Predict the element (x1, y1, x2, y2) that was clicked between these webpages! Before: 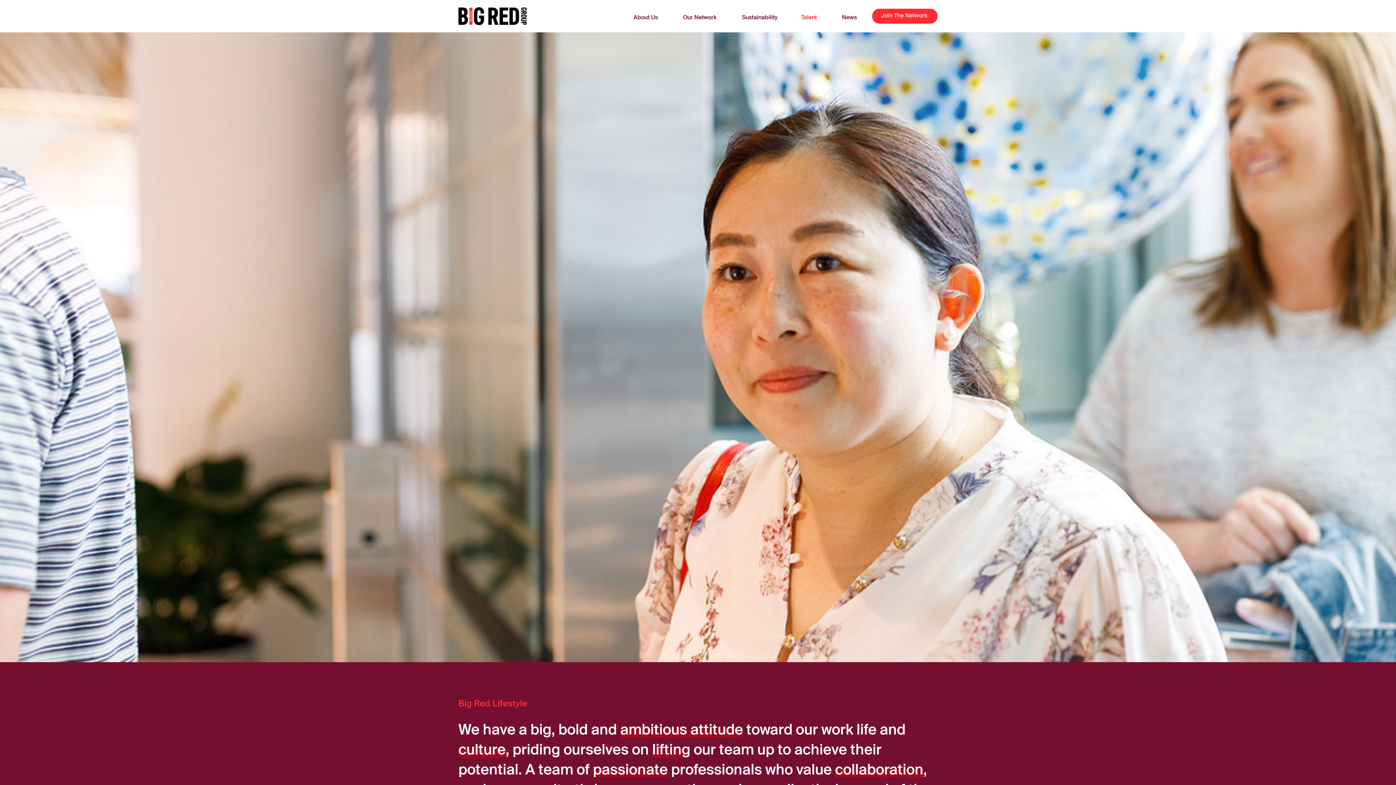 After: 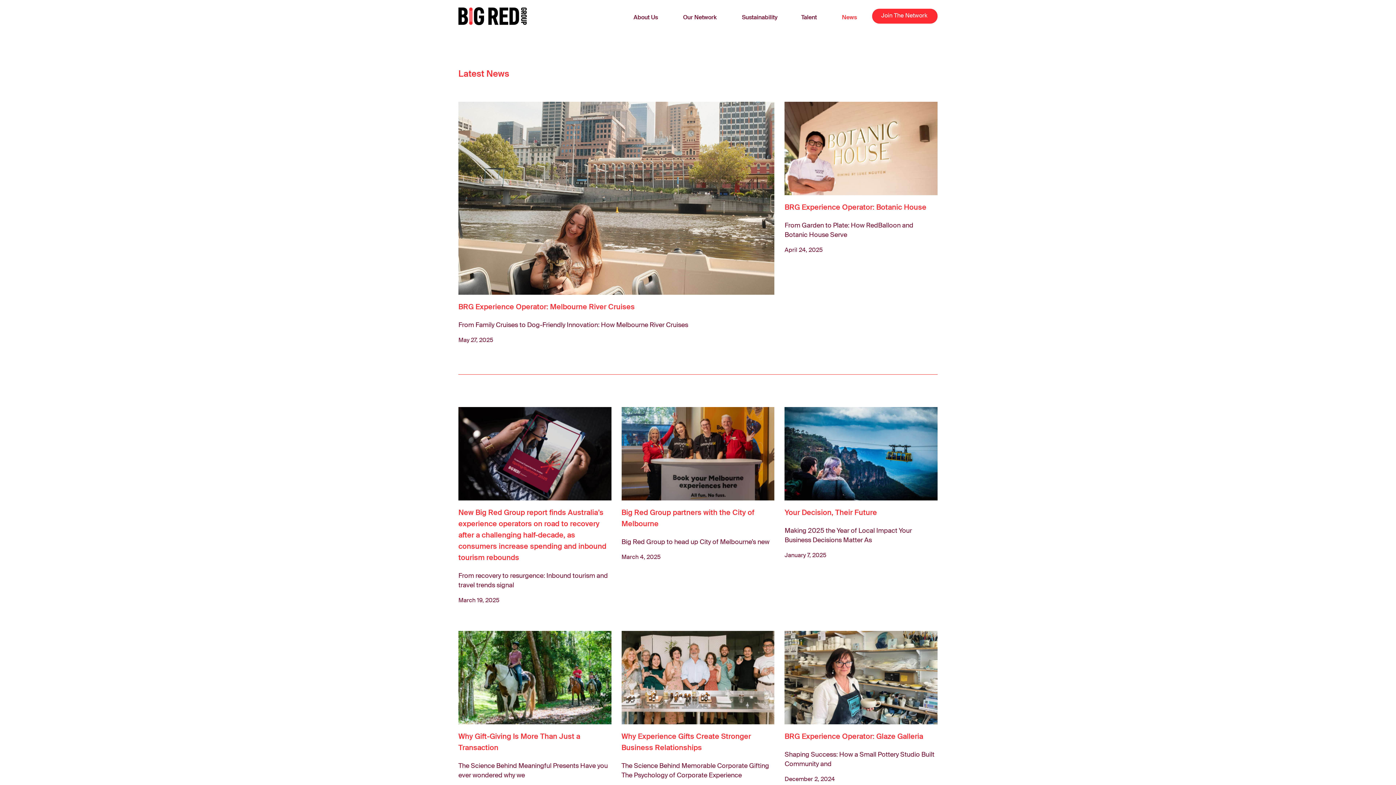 Action: label: News bbox: (842, 0, 857, 32)